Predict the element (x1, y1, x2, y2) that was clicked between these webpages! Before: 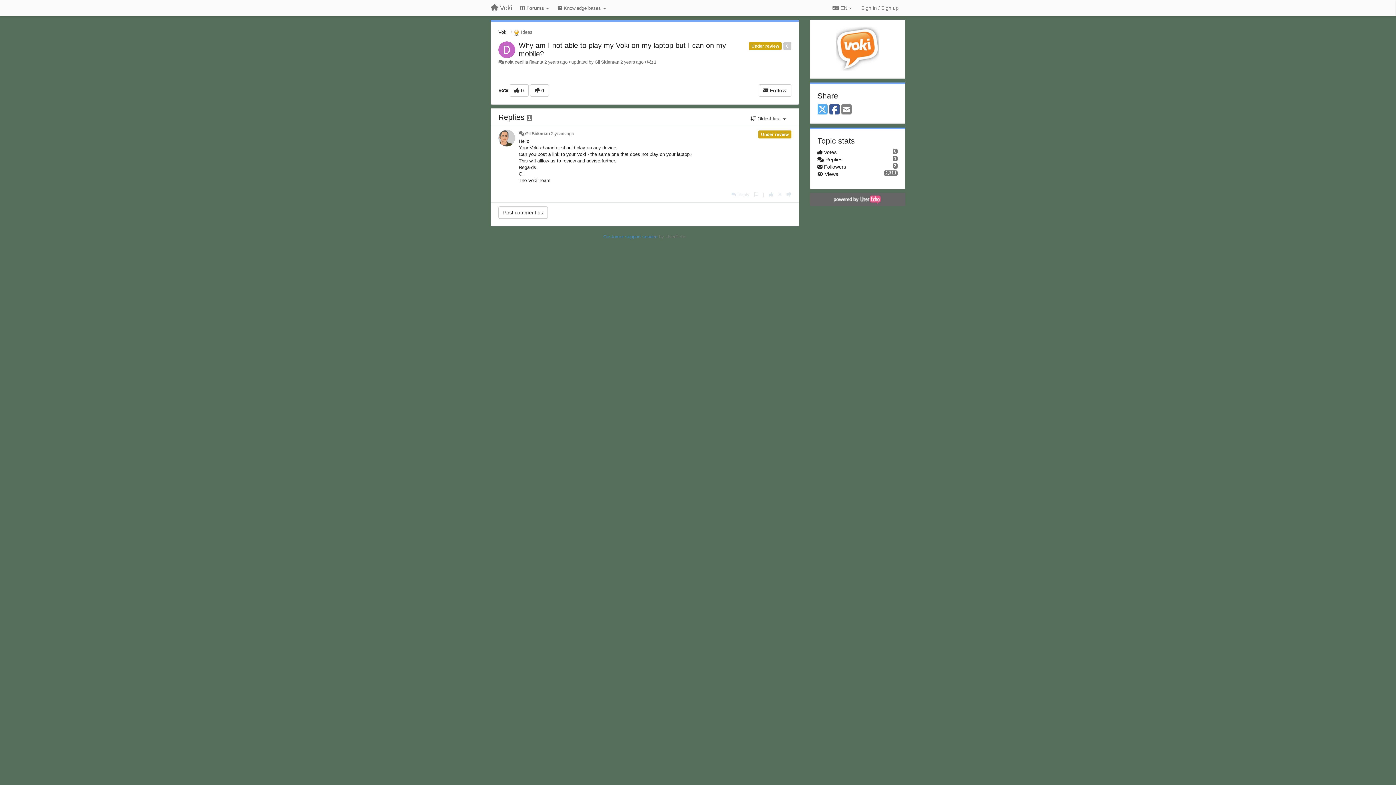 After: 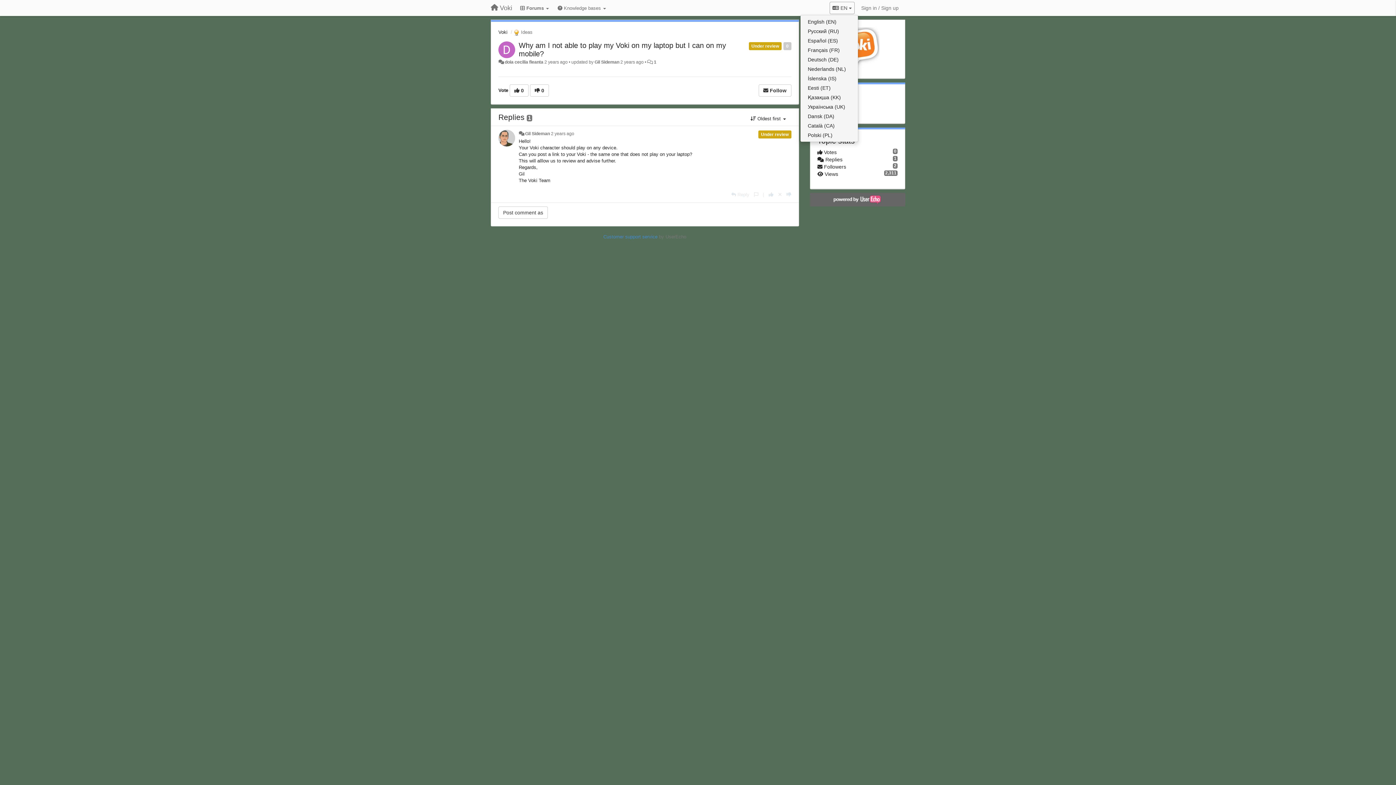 Action: bbox: (829, 1, 854, 14) label:  EN 